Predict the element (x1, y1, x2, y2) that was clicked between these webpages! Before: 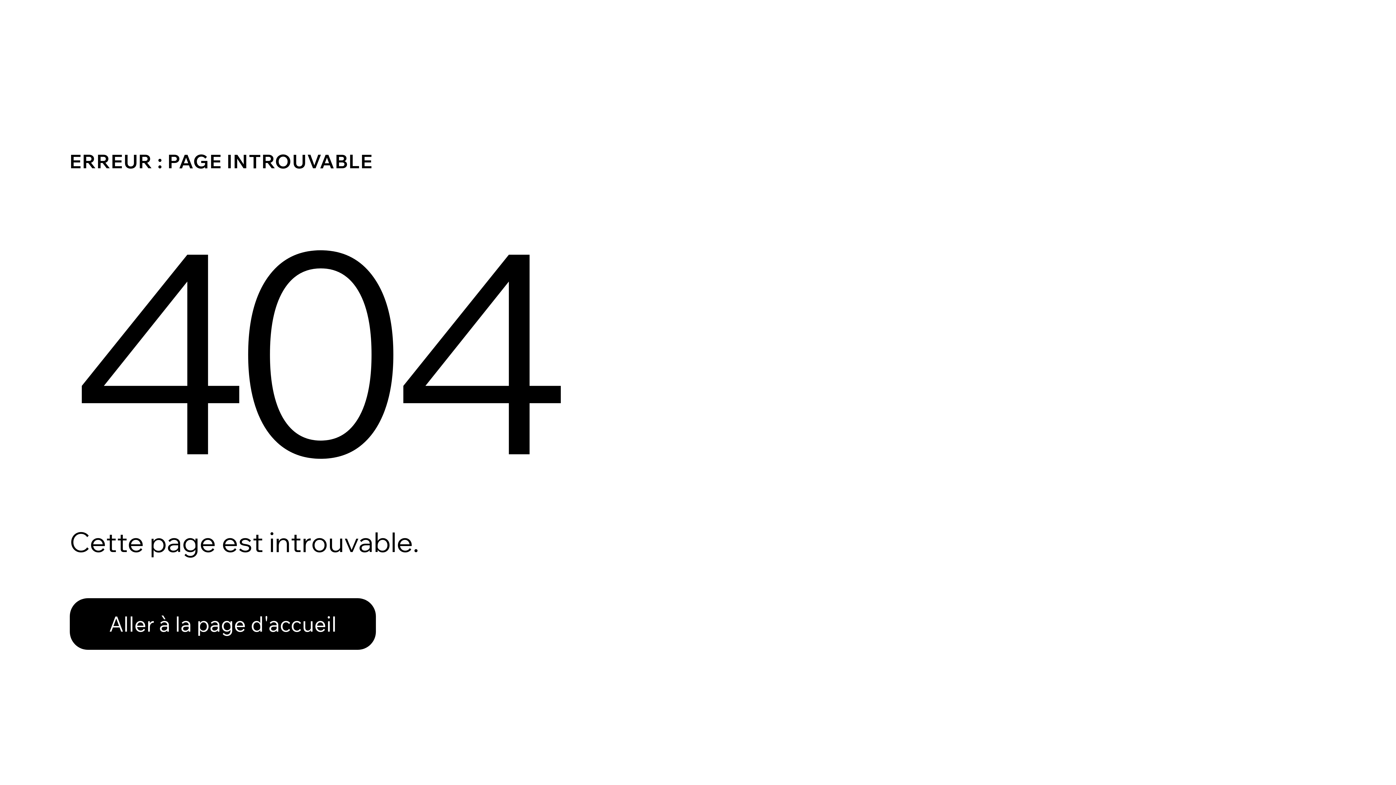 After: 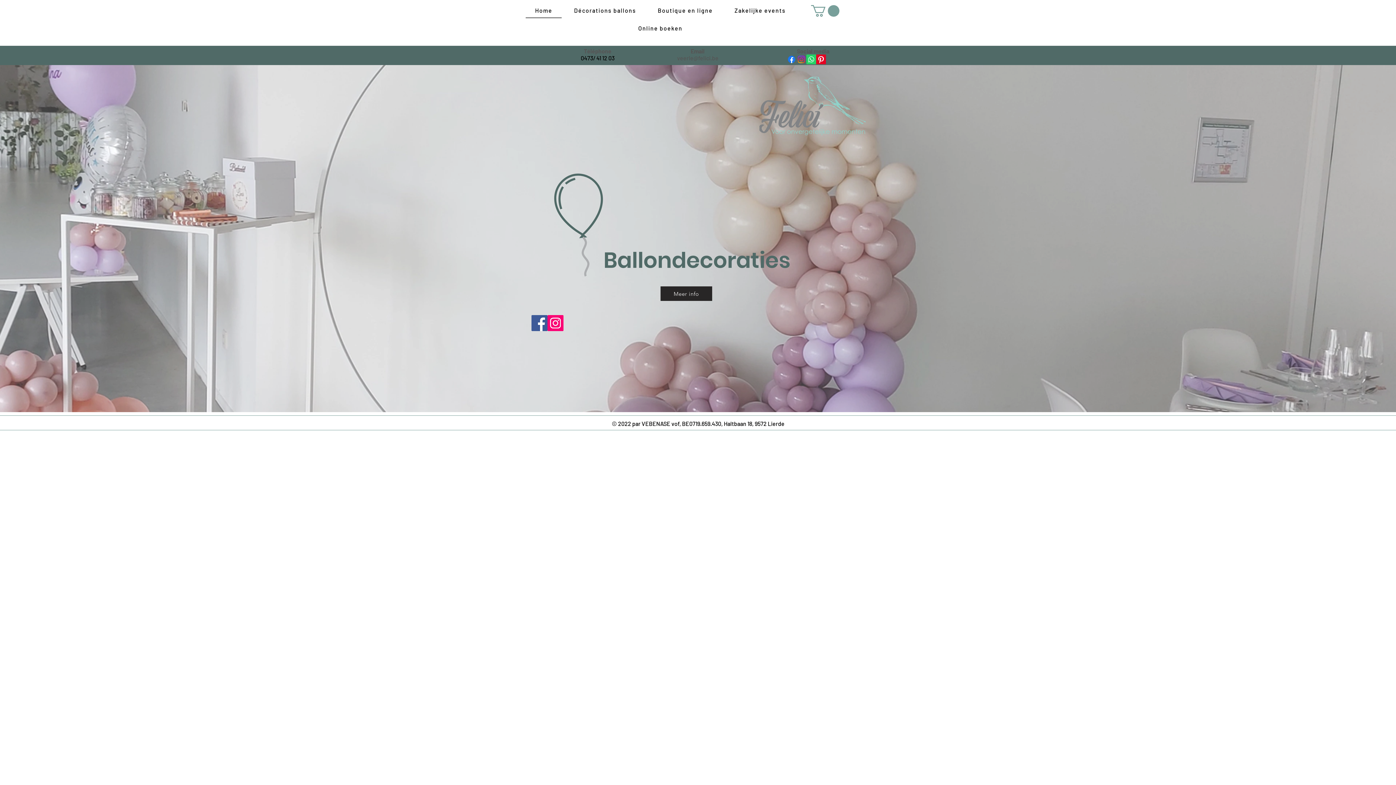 Action: label: Aller à la page d'accueil bbox: (69, 582, 768, 659)